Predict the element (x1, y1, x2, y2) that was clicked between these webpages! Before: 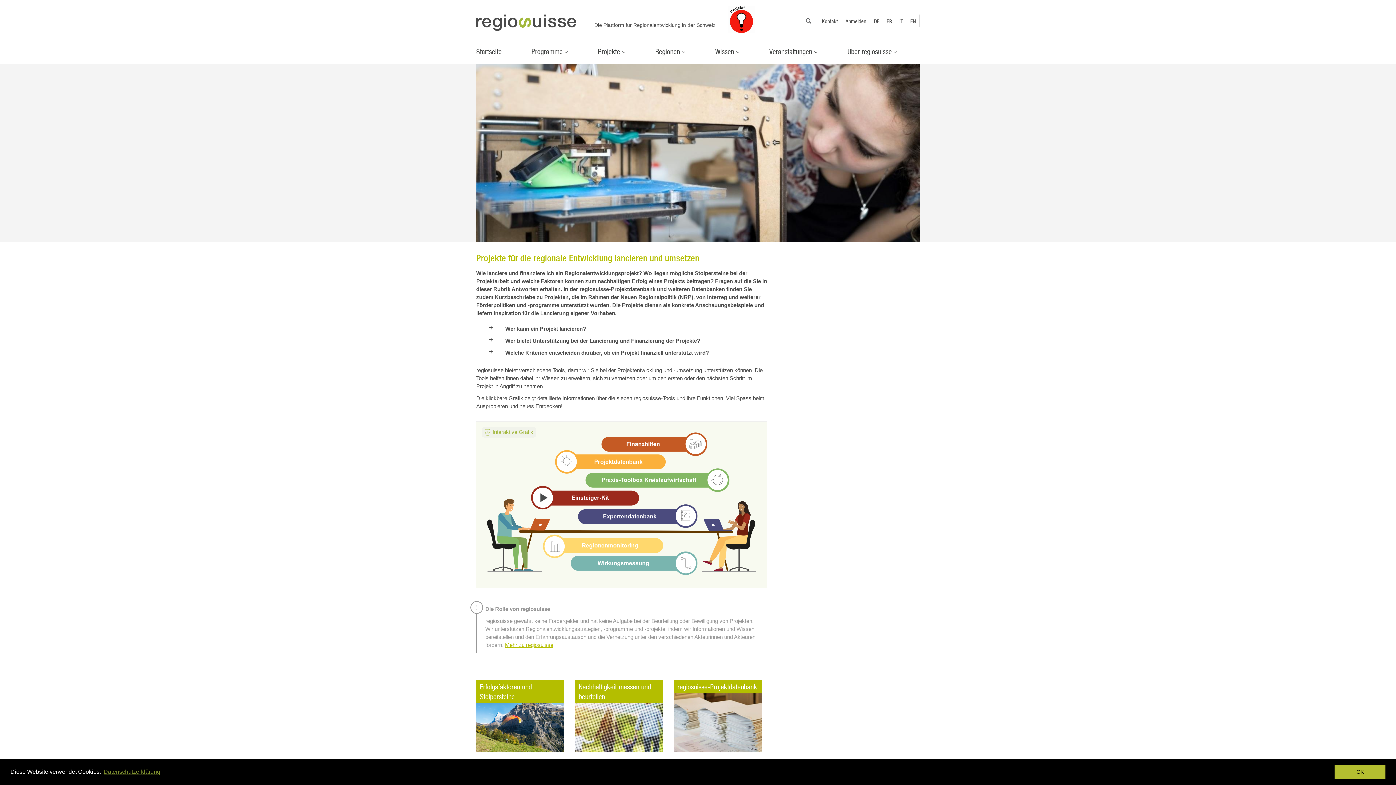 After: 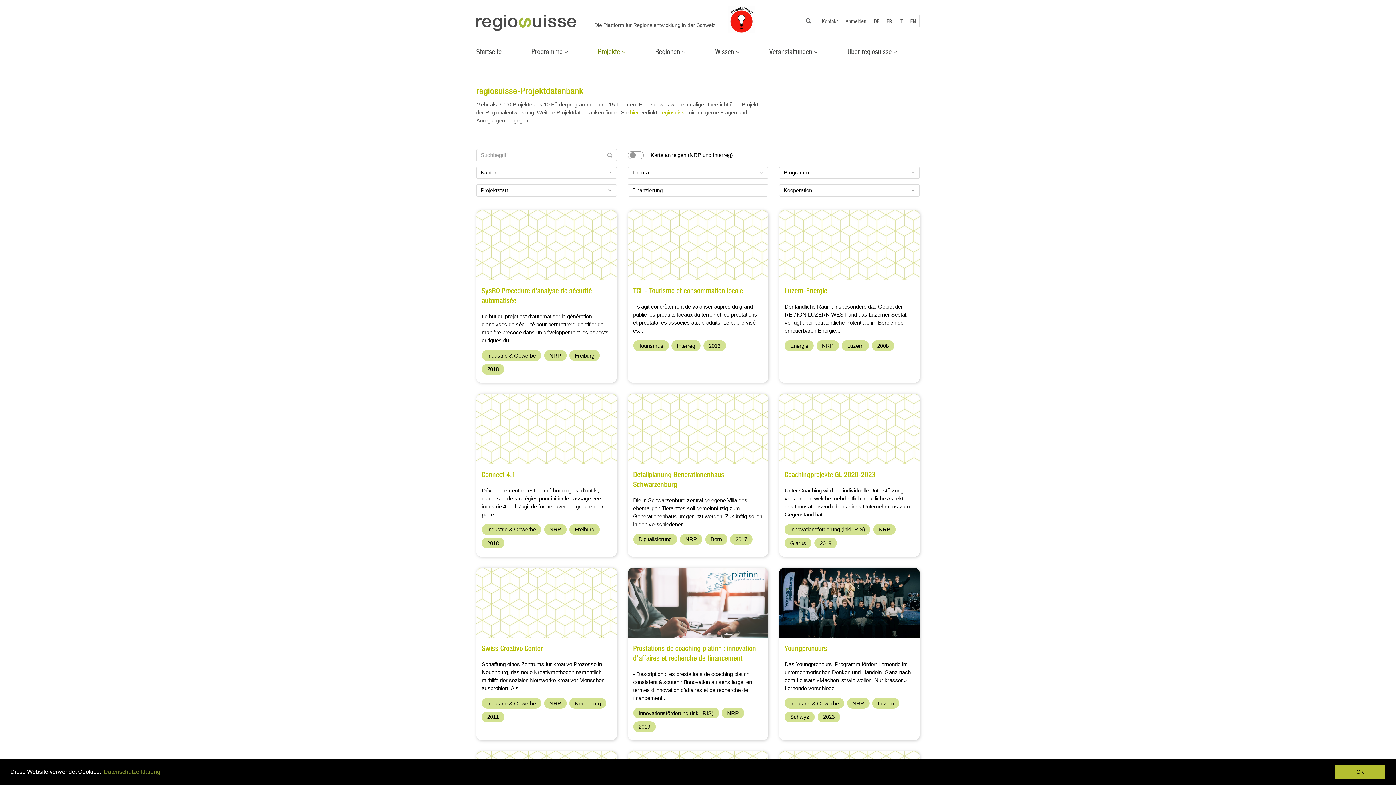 Action: bbox: (677, 683, 757, 691) label: regiosuisse-Projektdatenbank